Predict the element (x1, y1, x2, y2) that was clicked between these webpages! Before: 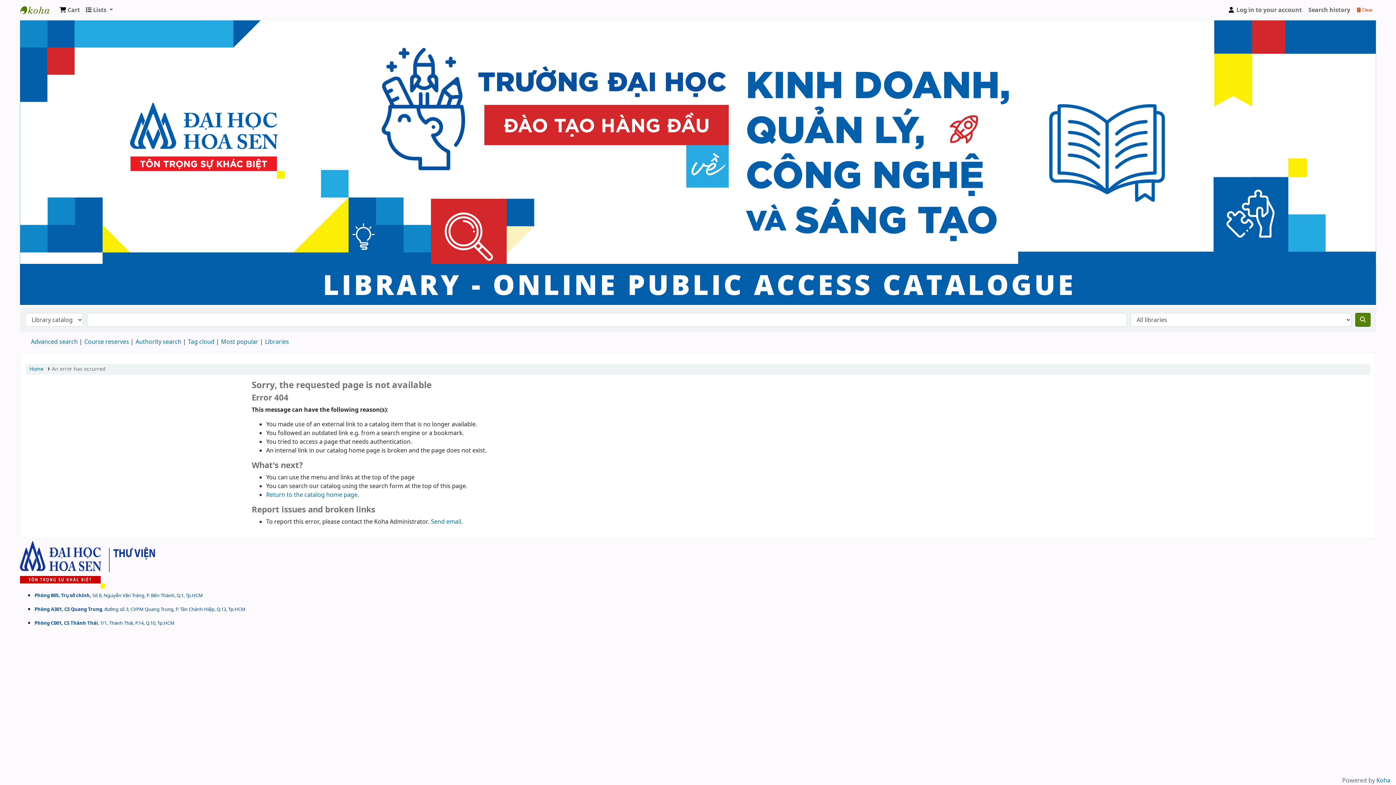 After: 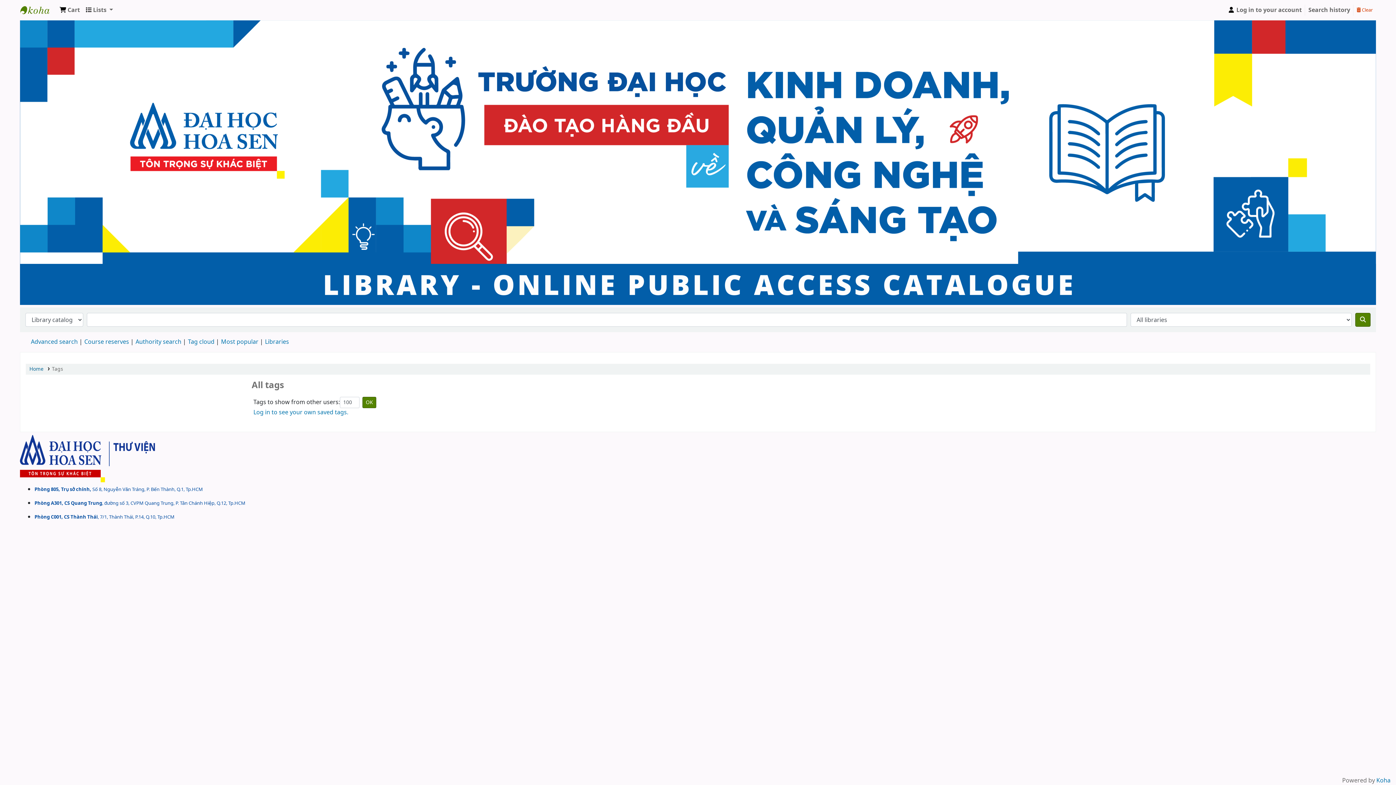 Action: bbox: (188, 337, 214, 346) label: Tag cloud